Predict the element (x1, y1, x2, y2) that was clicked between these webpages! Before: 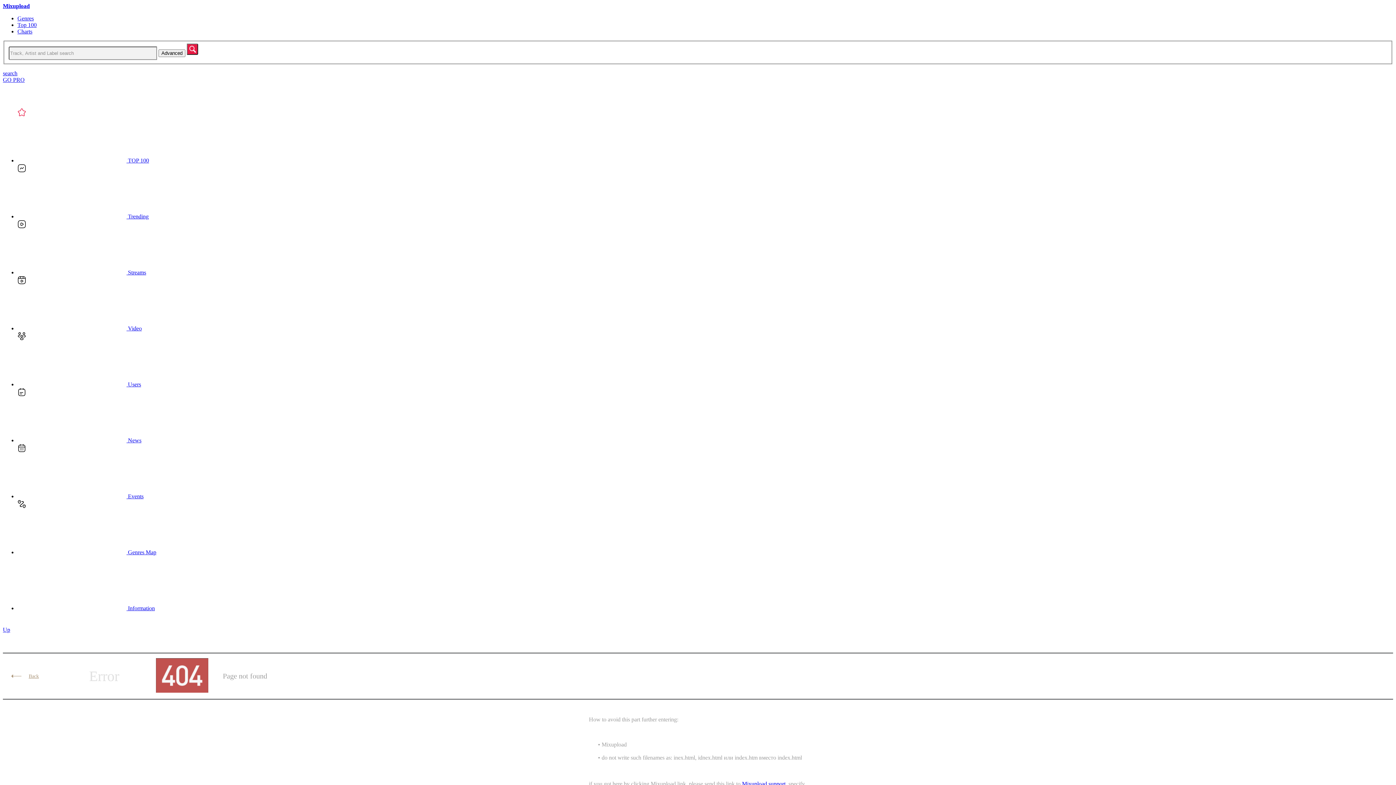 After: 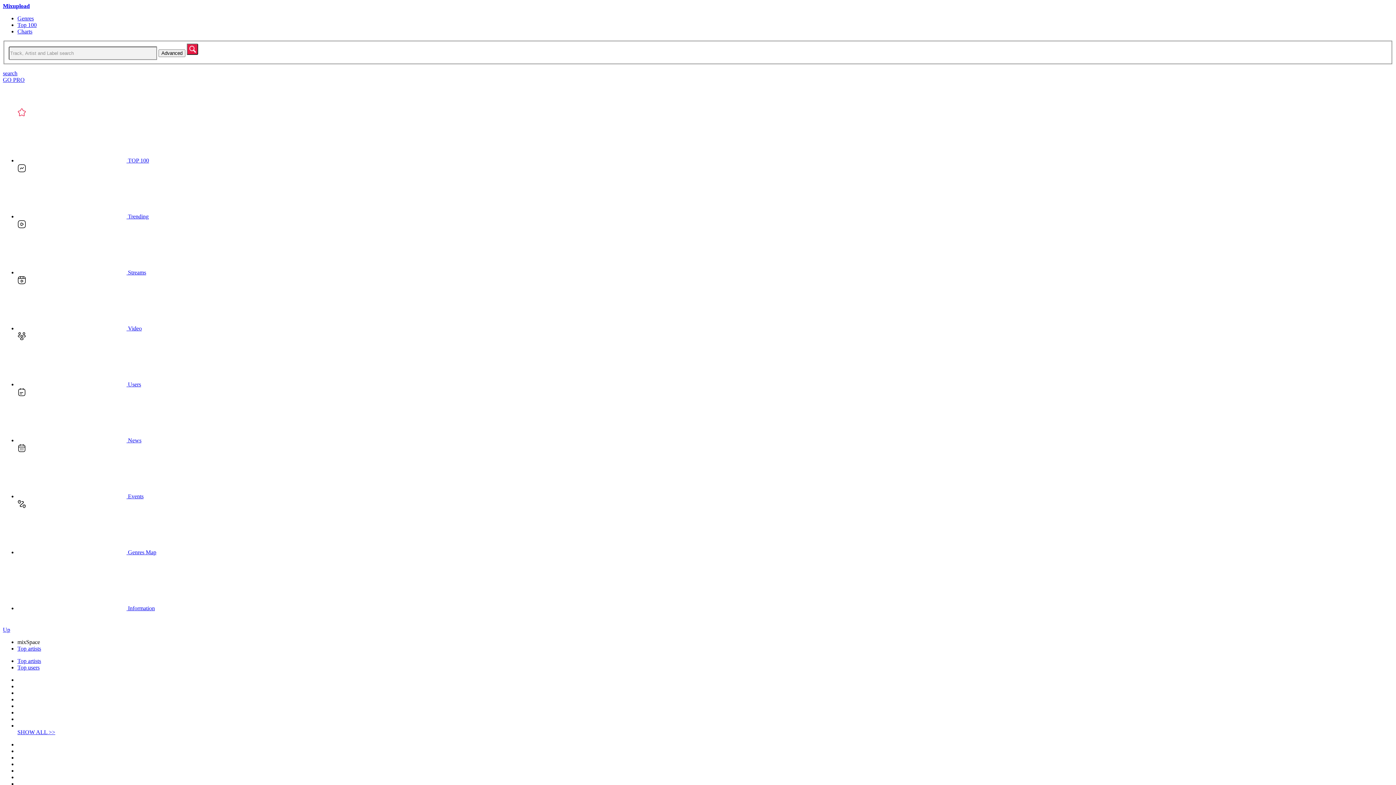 Action: bbox: (17, 157, 149, 163) label:  TOP 100